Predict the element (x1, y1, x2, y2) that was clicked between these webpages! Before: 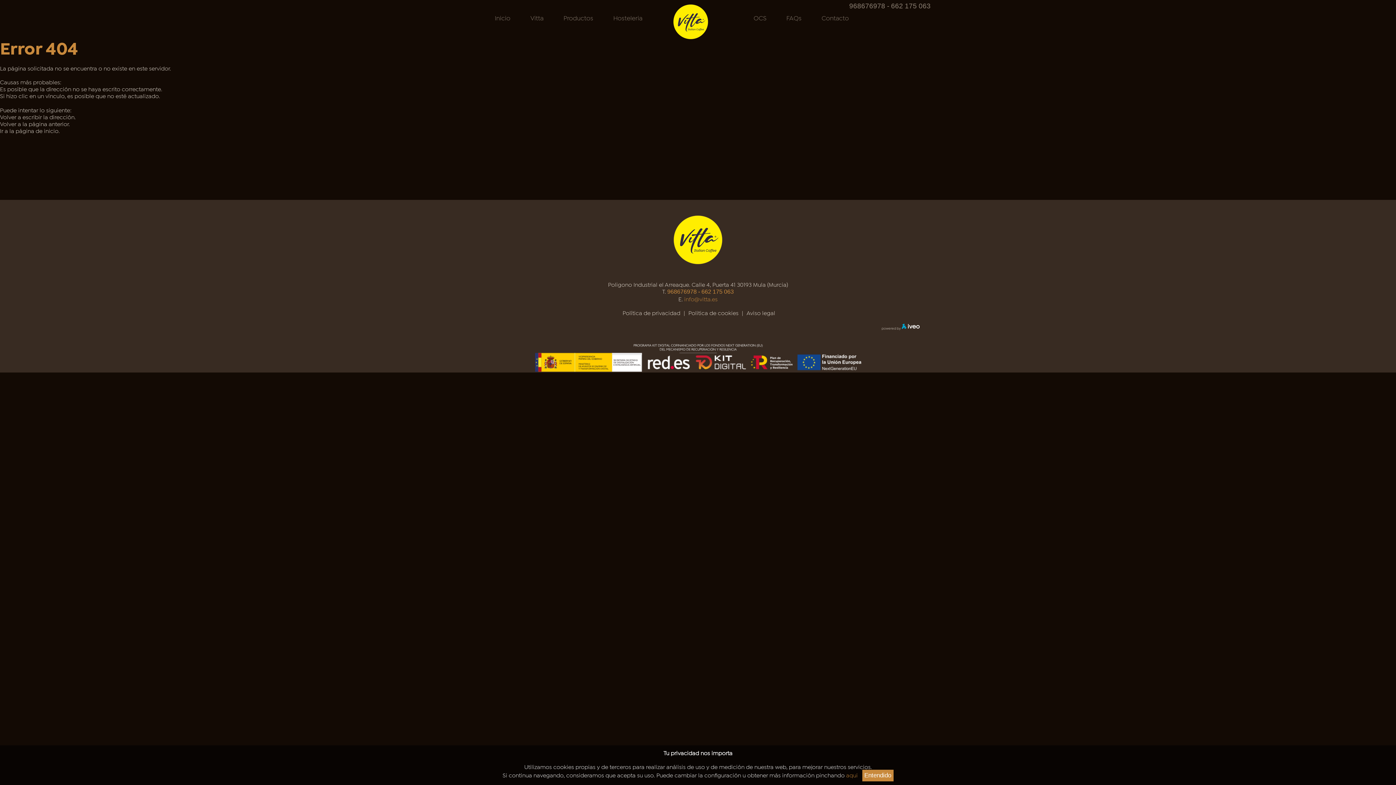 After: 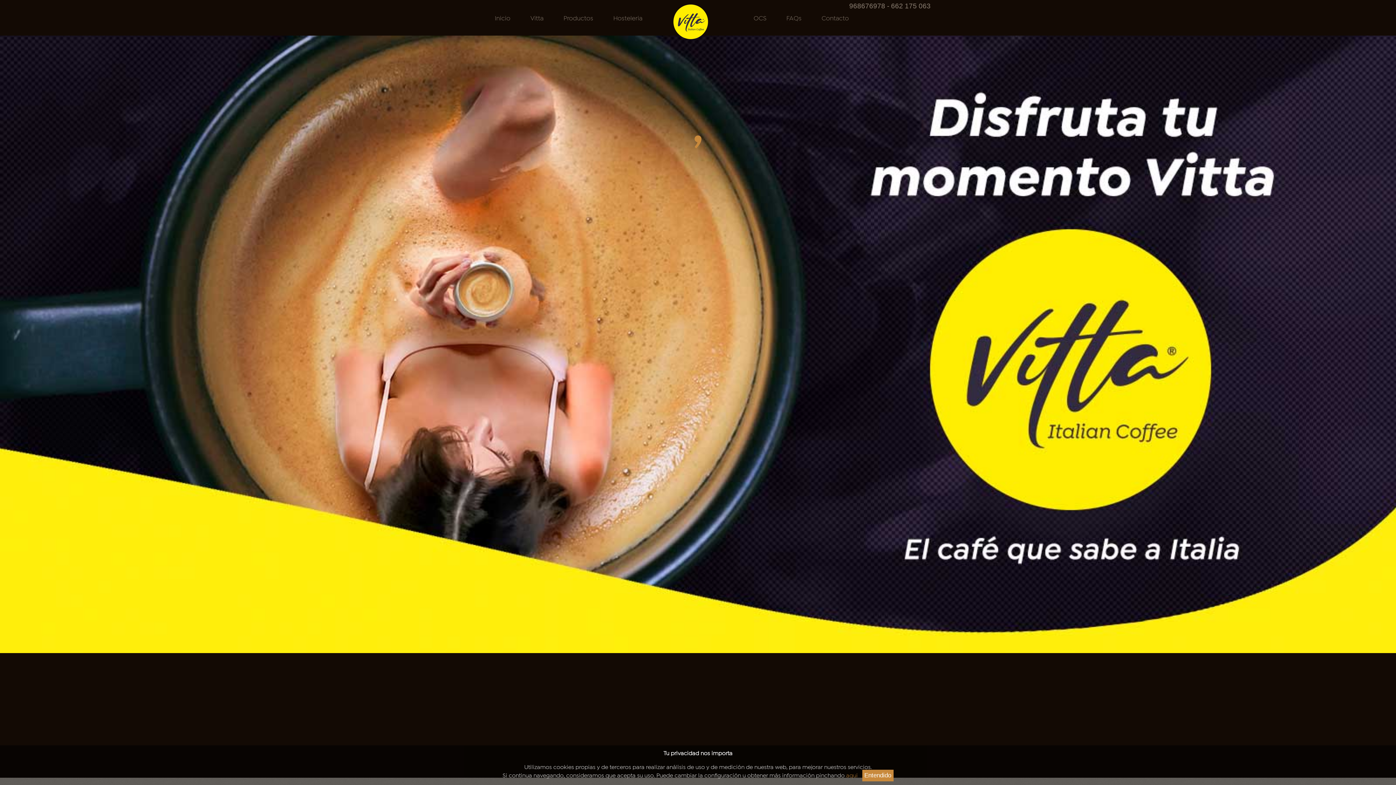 Action: bbox: (15, 126, 58, 133) label: página de inicio